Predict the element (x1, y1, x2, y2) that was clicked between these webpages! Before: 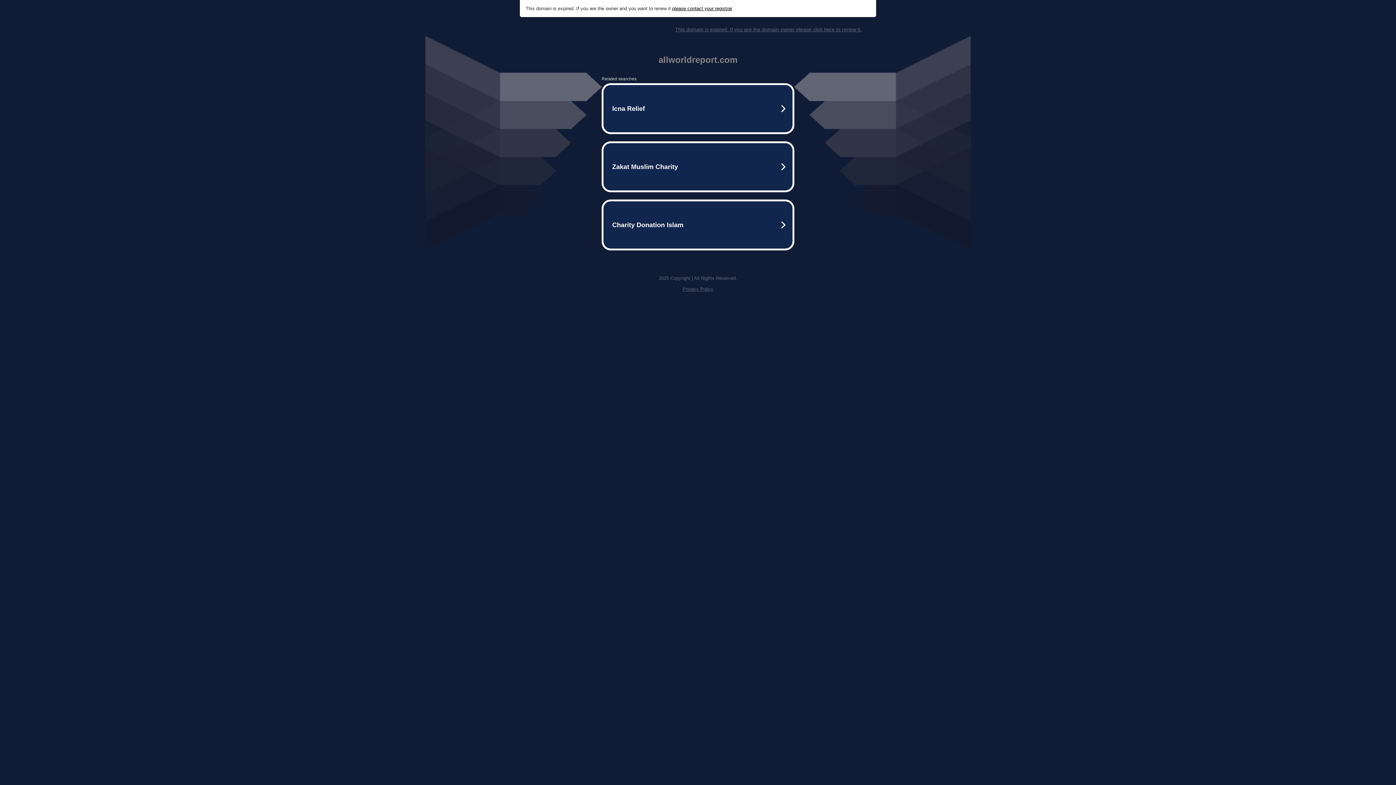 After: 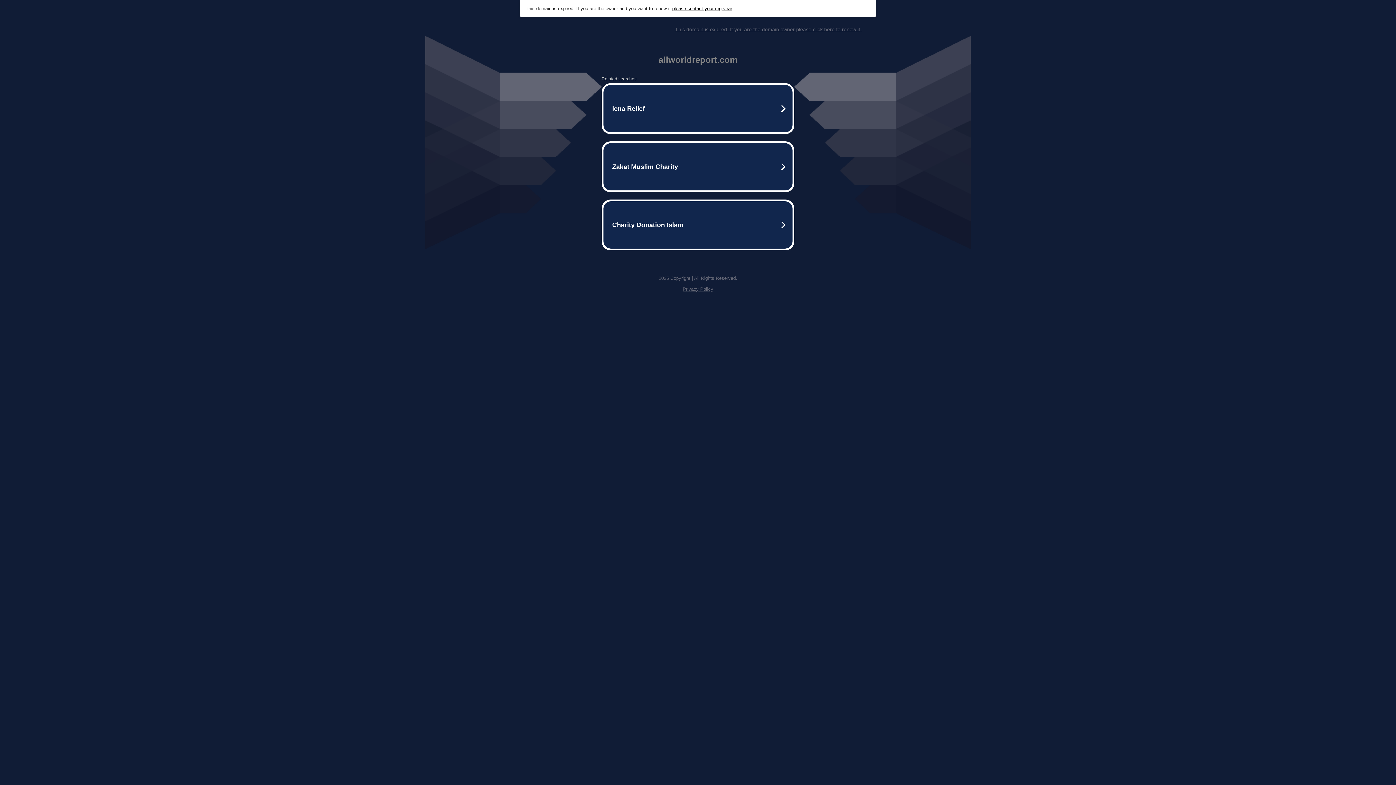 Action: bbox: (682, 286, 713, 292) label: Privacy Policy